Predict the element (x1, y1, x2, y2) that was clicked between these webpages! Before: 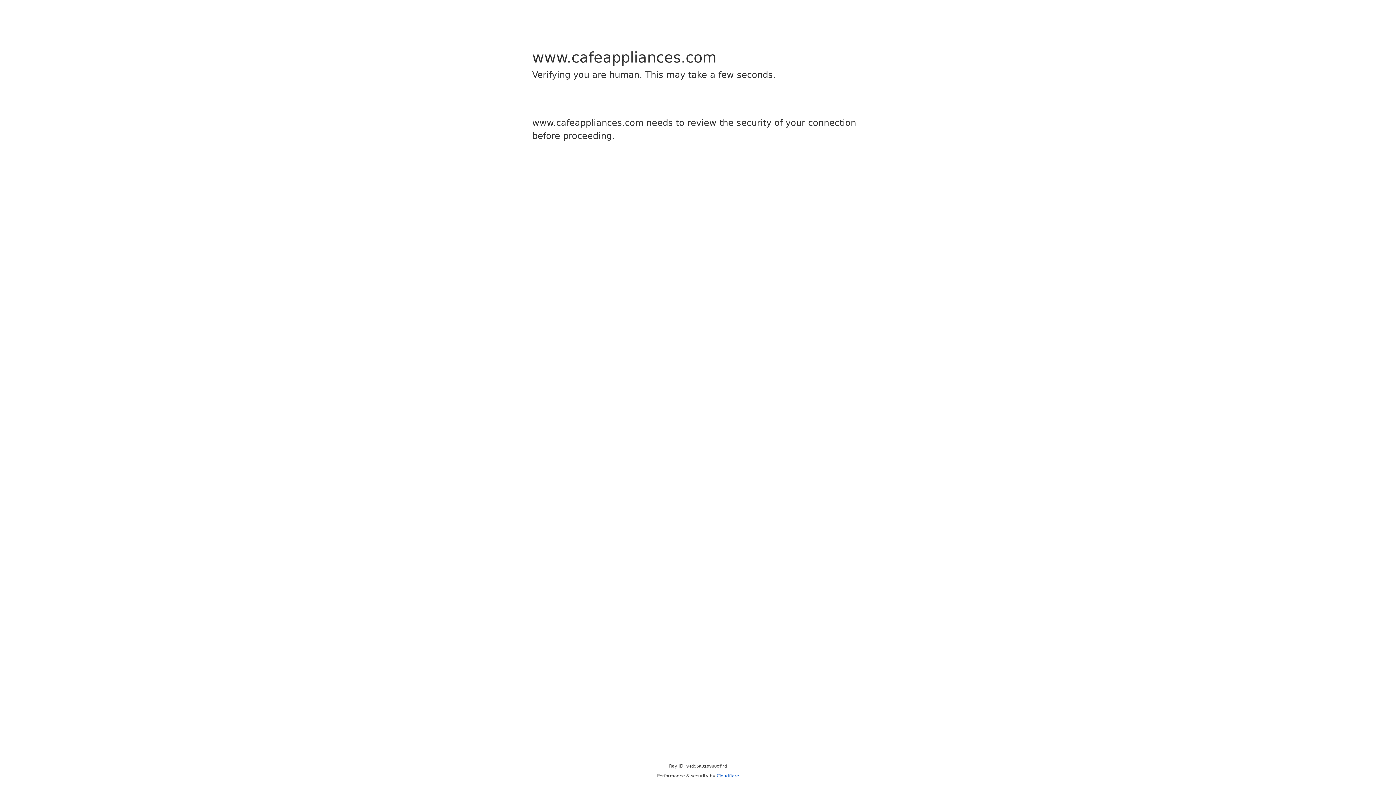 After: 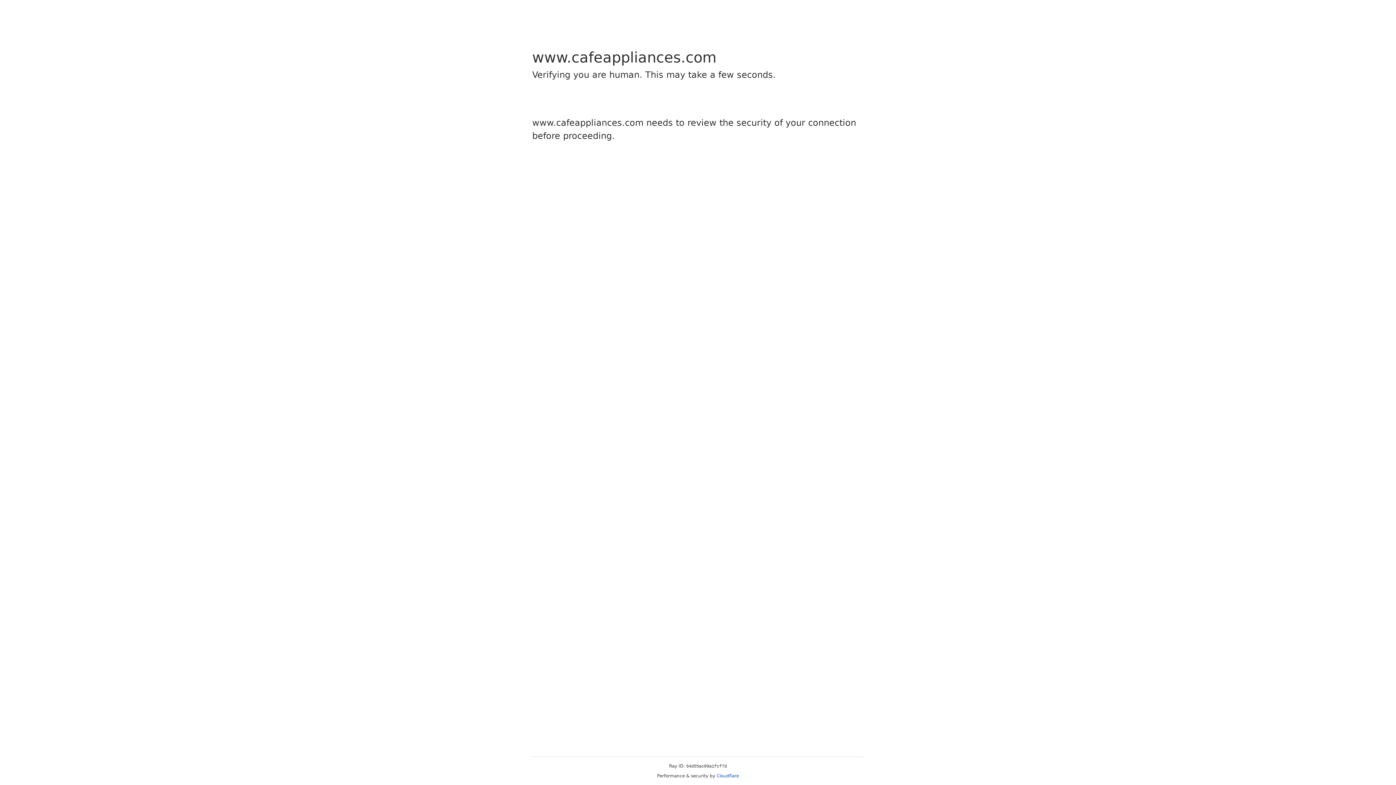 Action: bbox: (716, 773, 739, 778) label: Cloudflare